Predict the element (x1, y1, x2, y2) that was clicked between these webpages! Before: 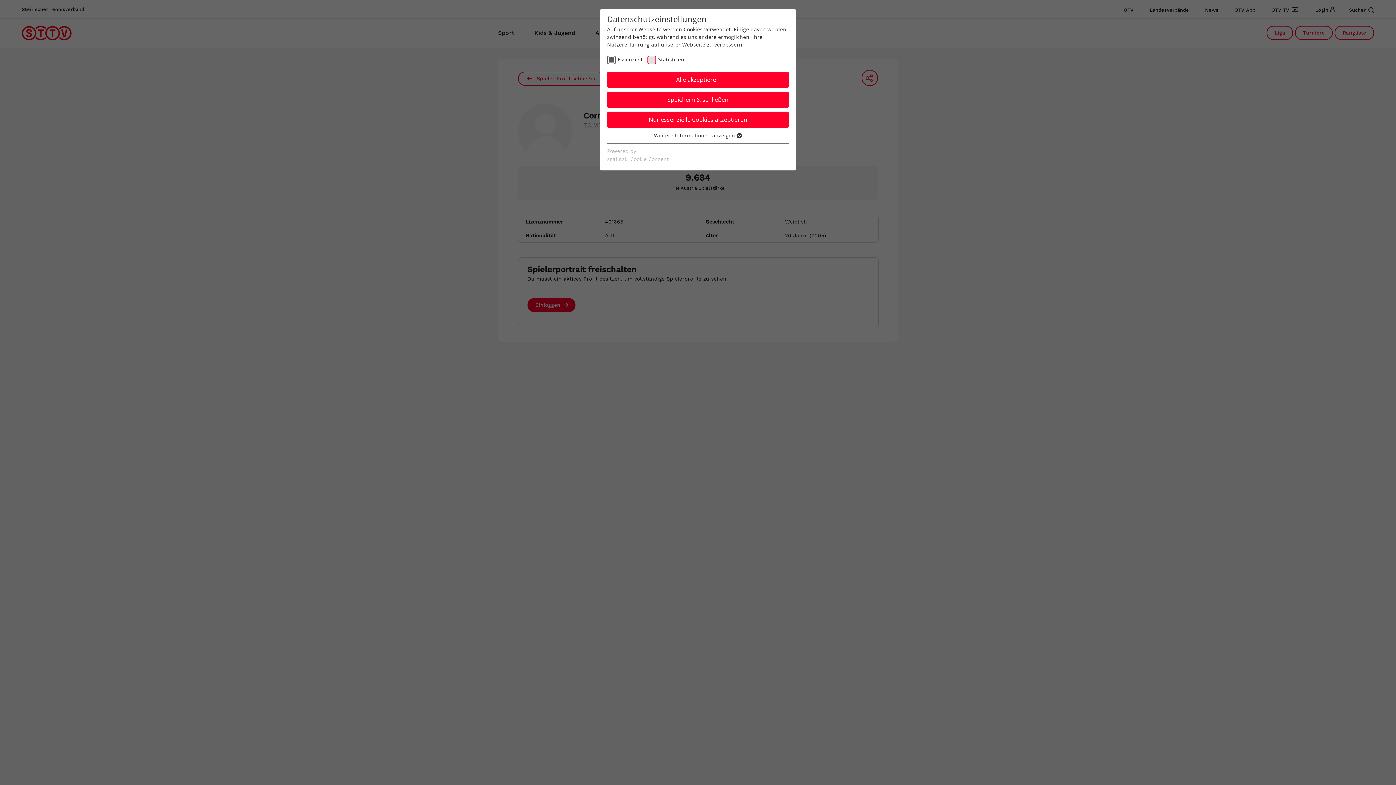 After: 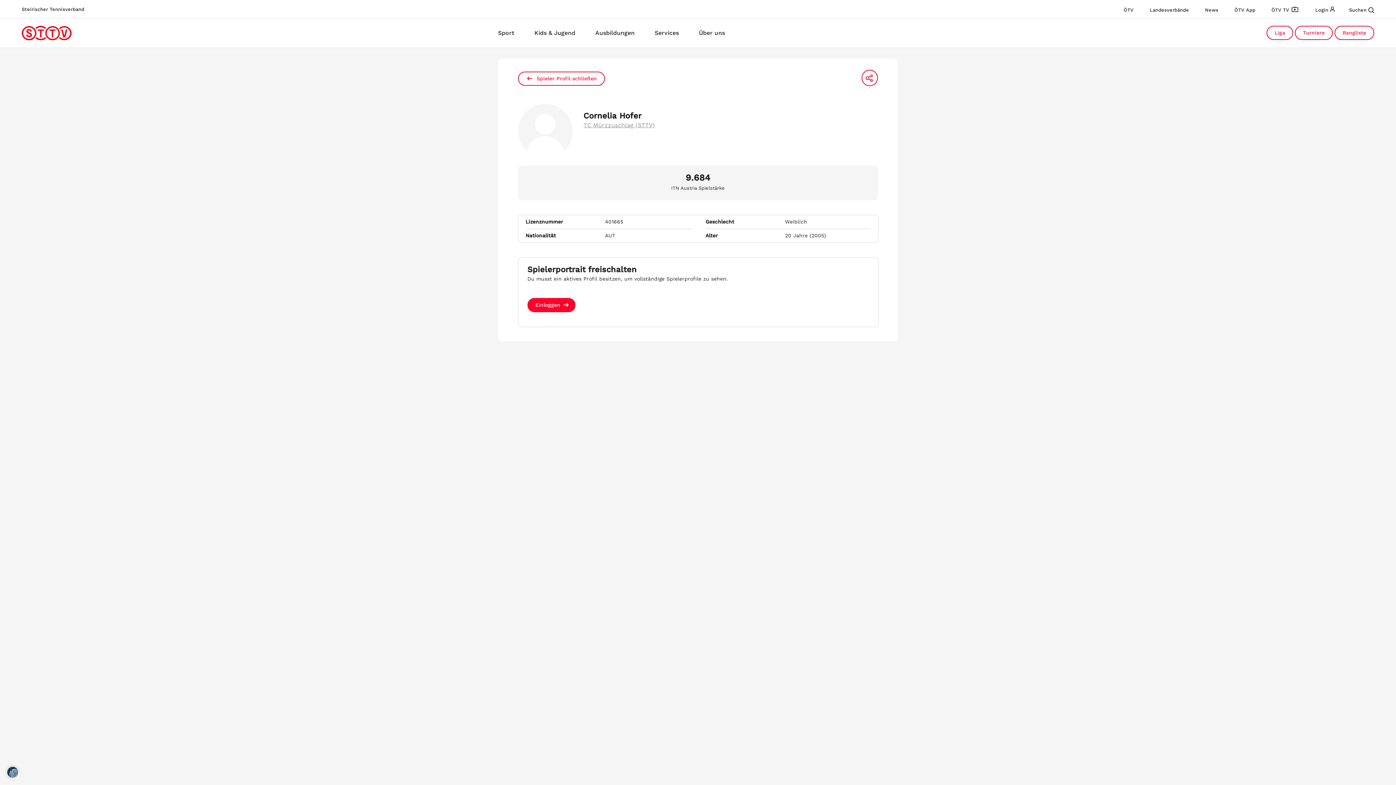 Action: bbox: (607, 111, 789, 128) label: Nur essenzielle Cookies akzeptieren